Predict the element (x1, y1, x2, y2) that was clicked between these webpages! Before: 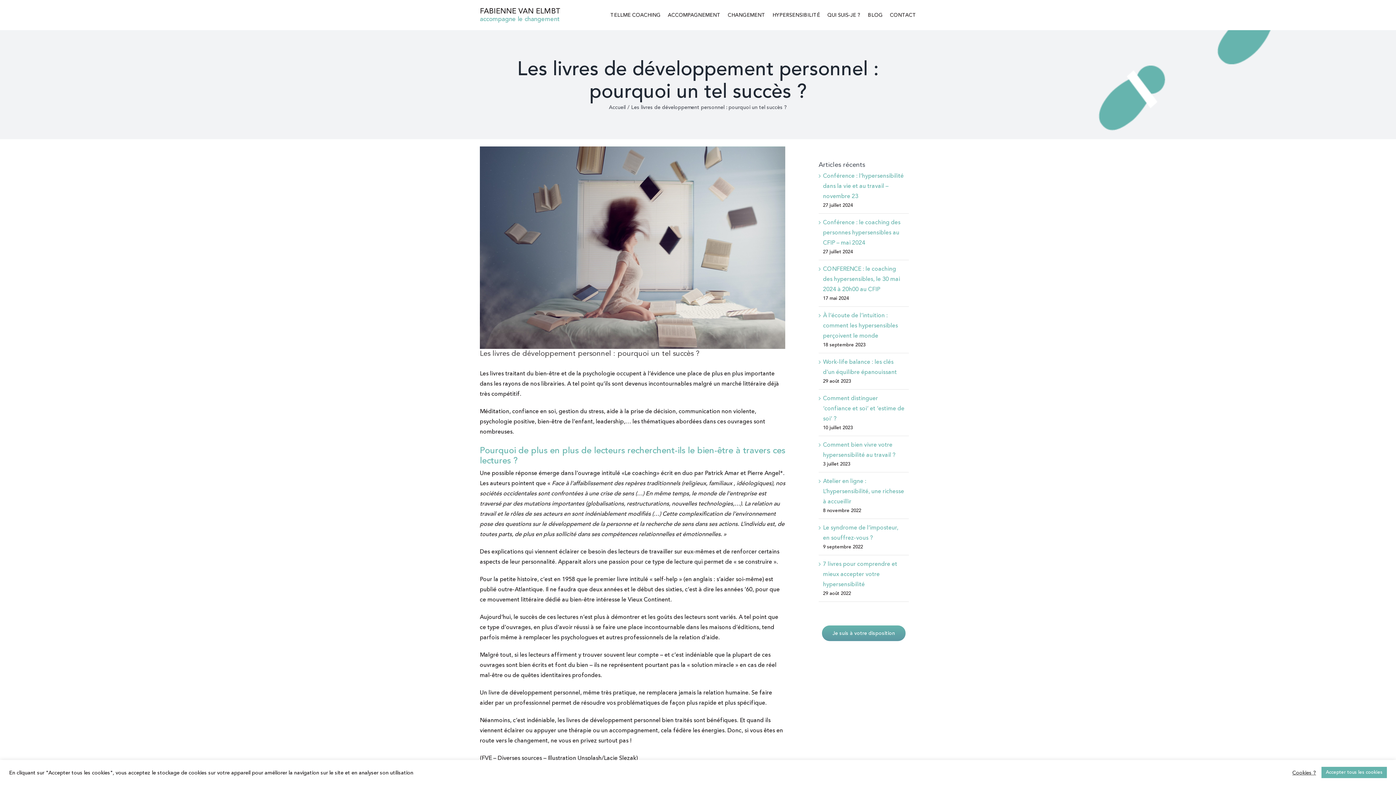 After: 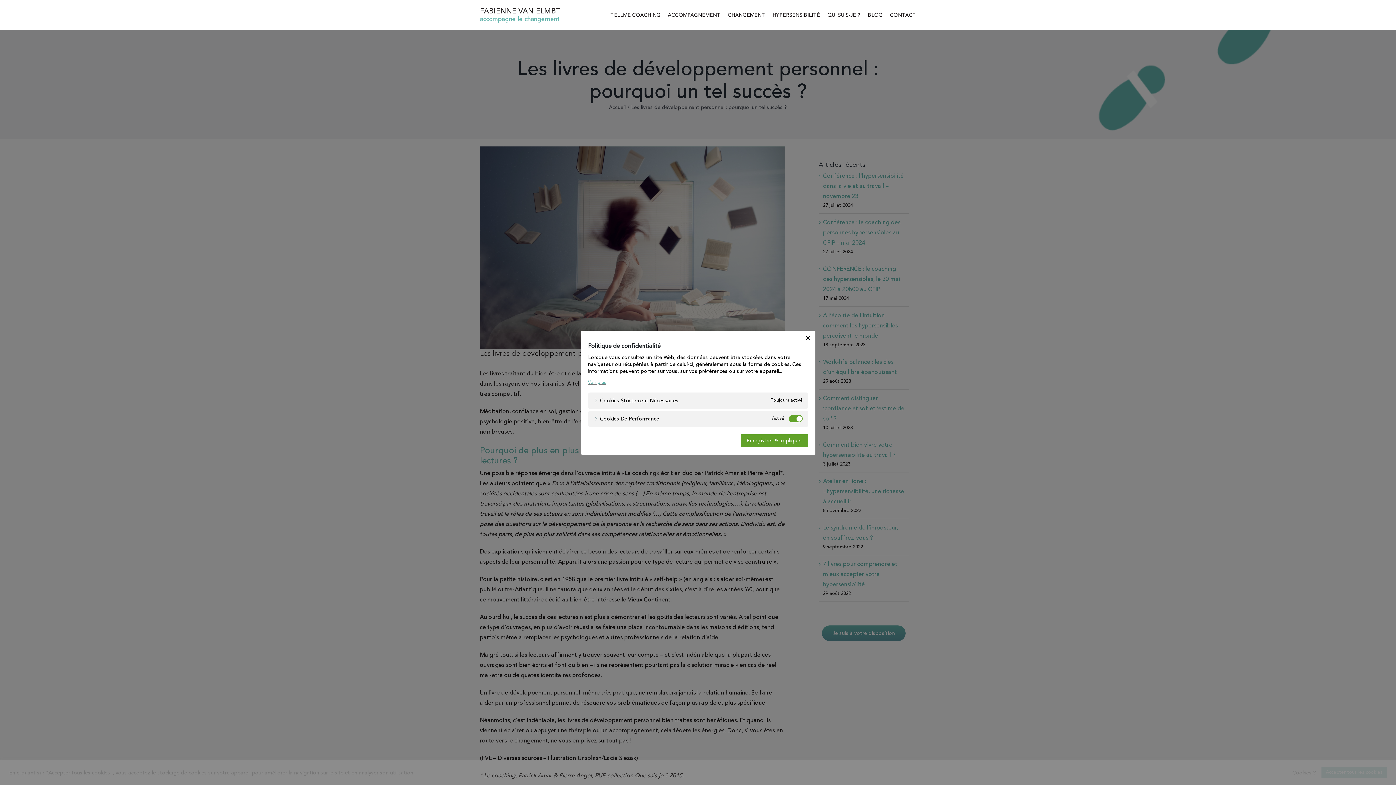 Action: bbox: (1292, 769, 1316, 776) label: Cookies ?